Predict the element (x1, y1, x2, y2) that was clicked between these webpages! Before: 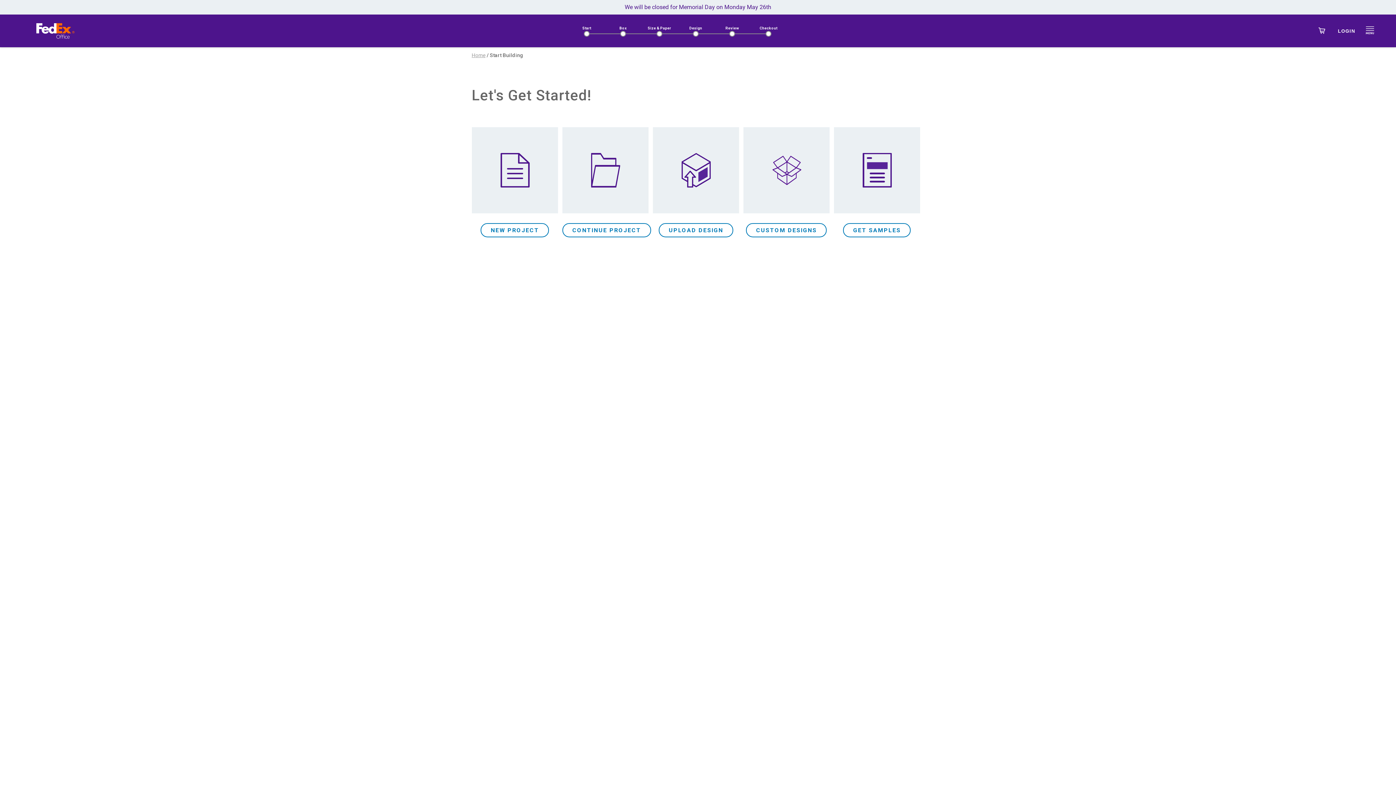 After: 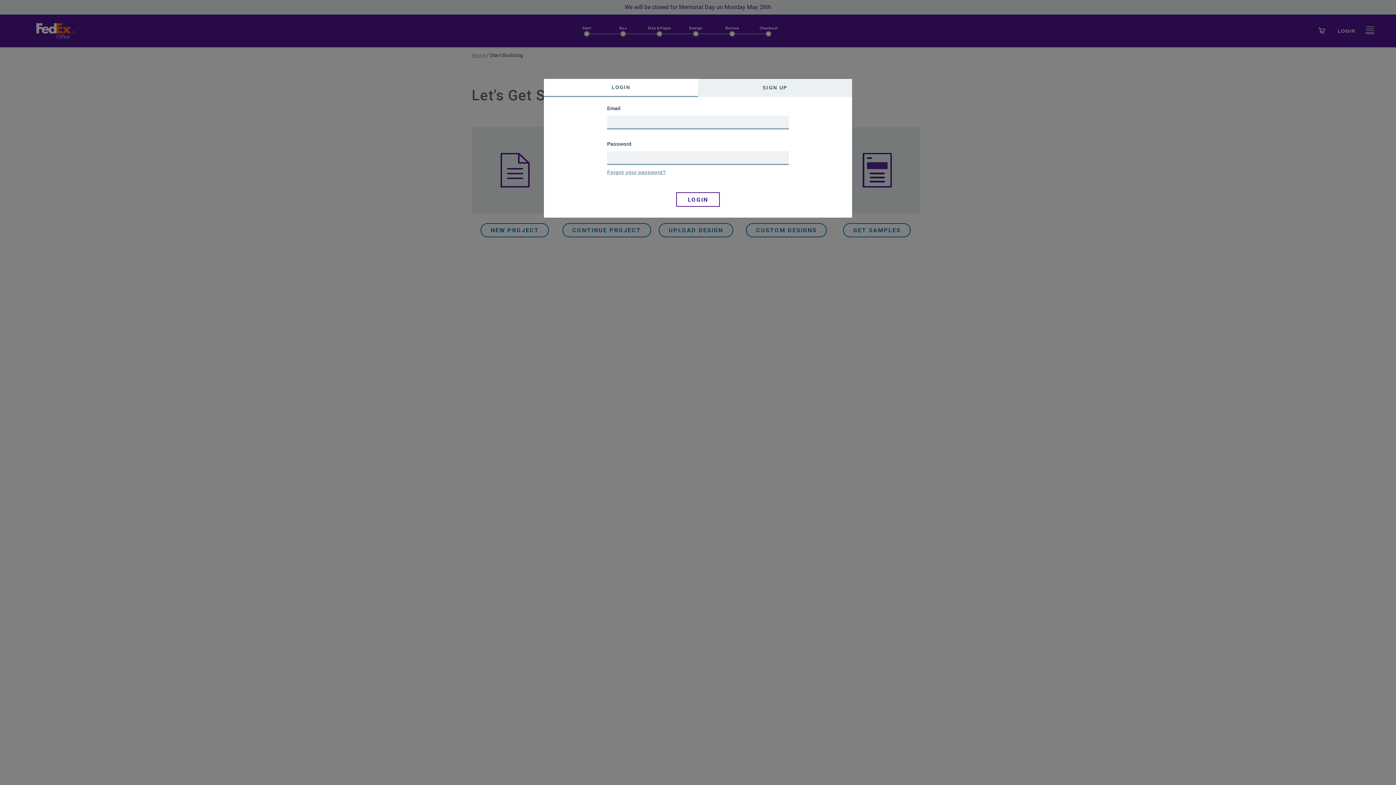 Action: bbox: (1331, 24, 1362, 37) label: LOGIN